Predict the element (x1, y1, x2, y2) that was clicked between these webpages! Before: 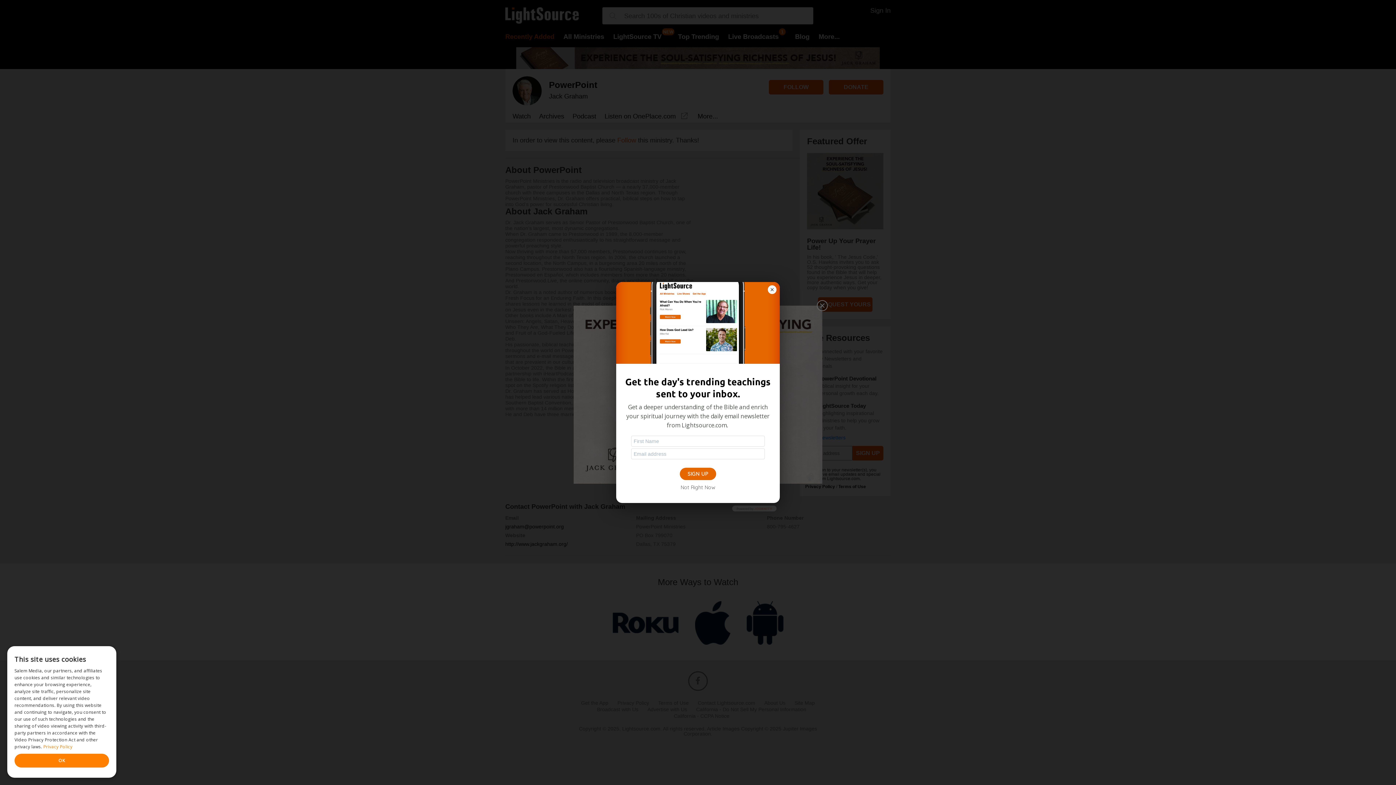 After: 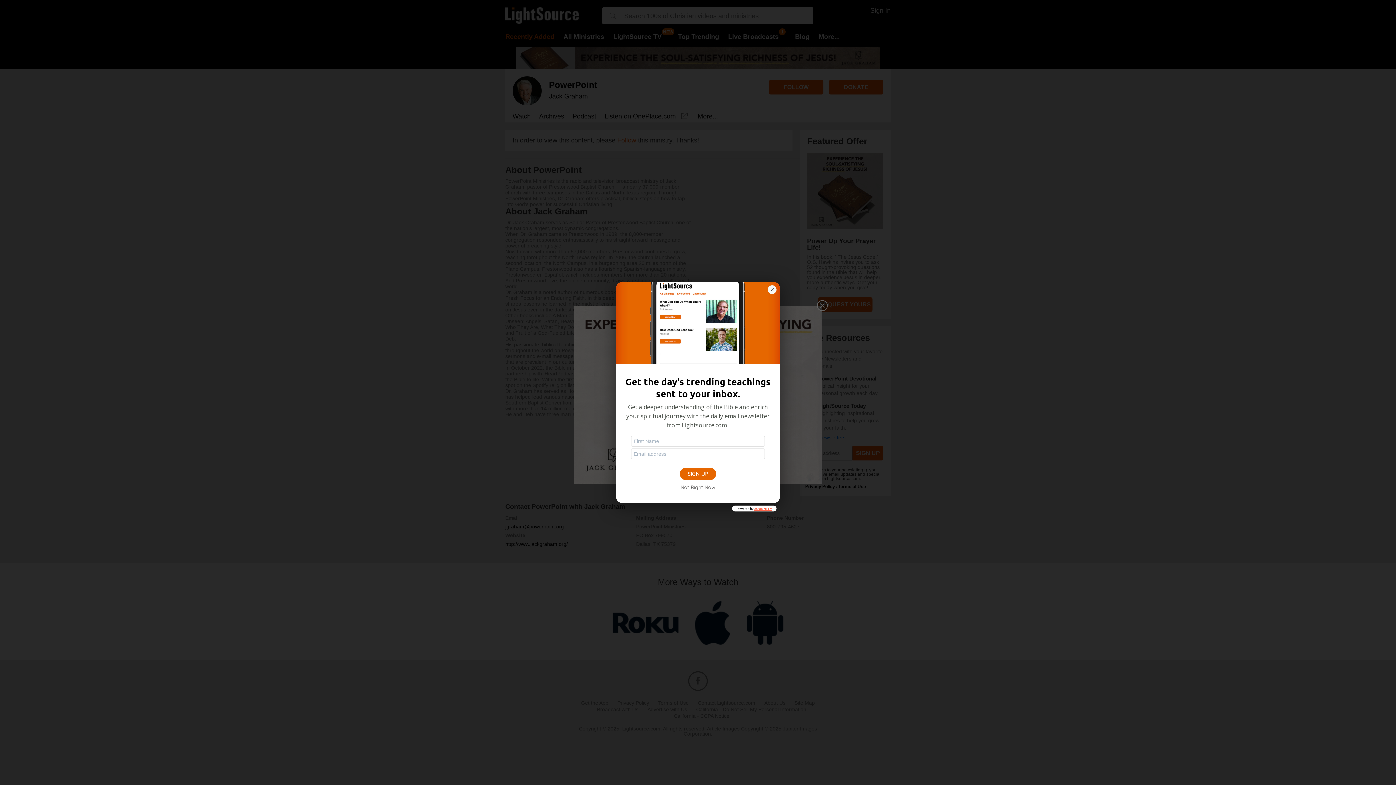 Action: label: JOURNITY bbox: (754, 506, 772, 511)